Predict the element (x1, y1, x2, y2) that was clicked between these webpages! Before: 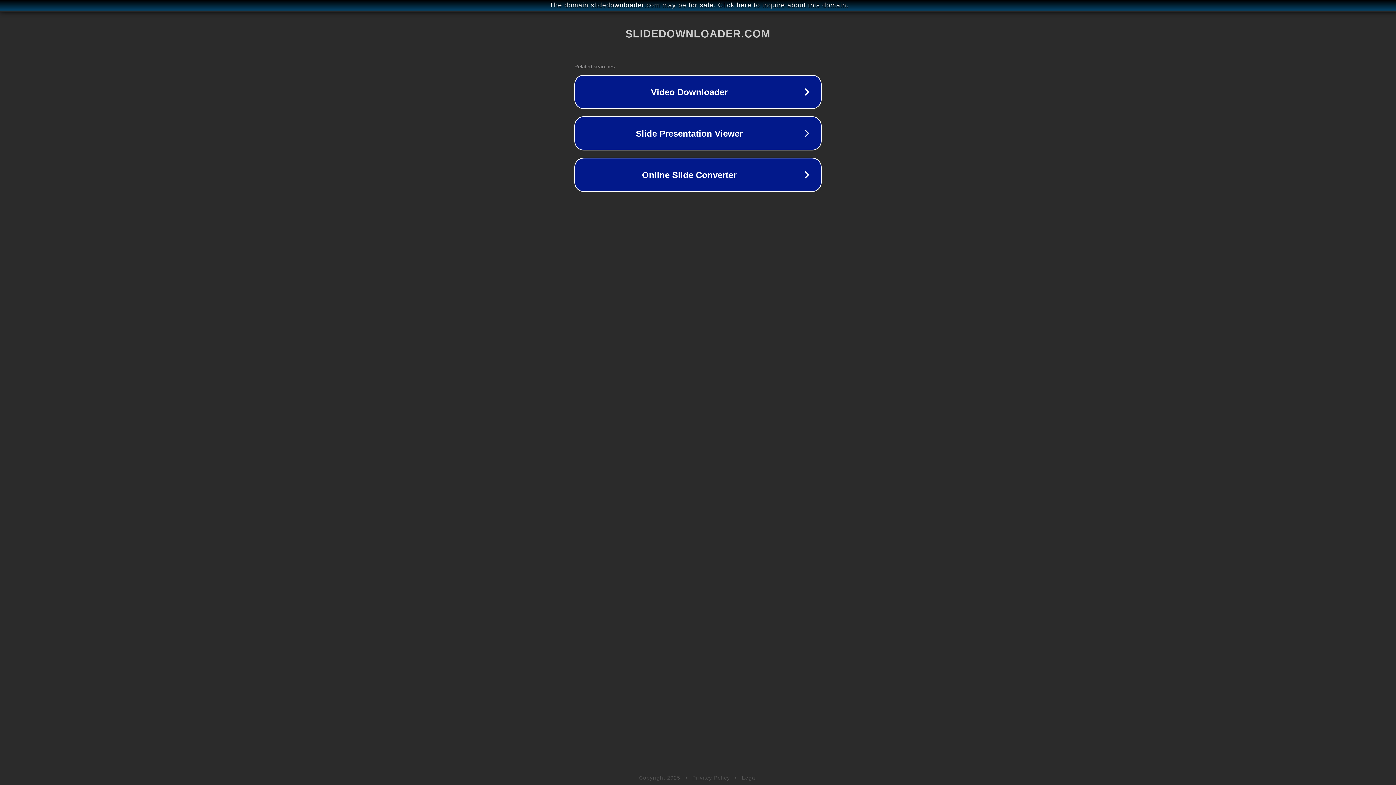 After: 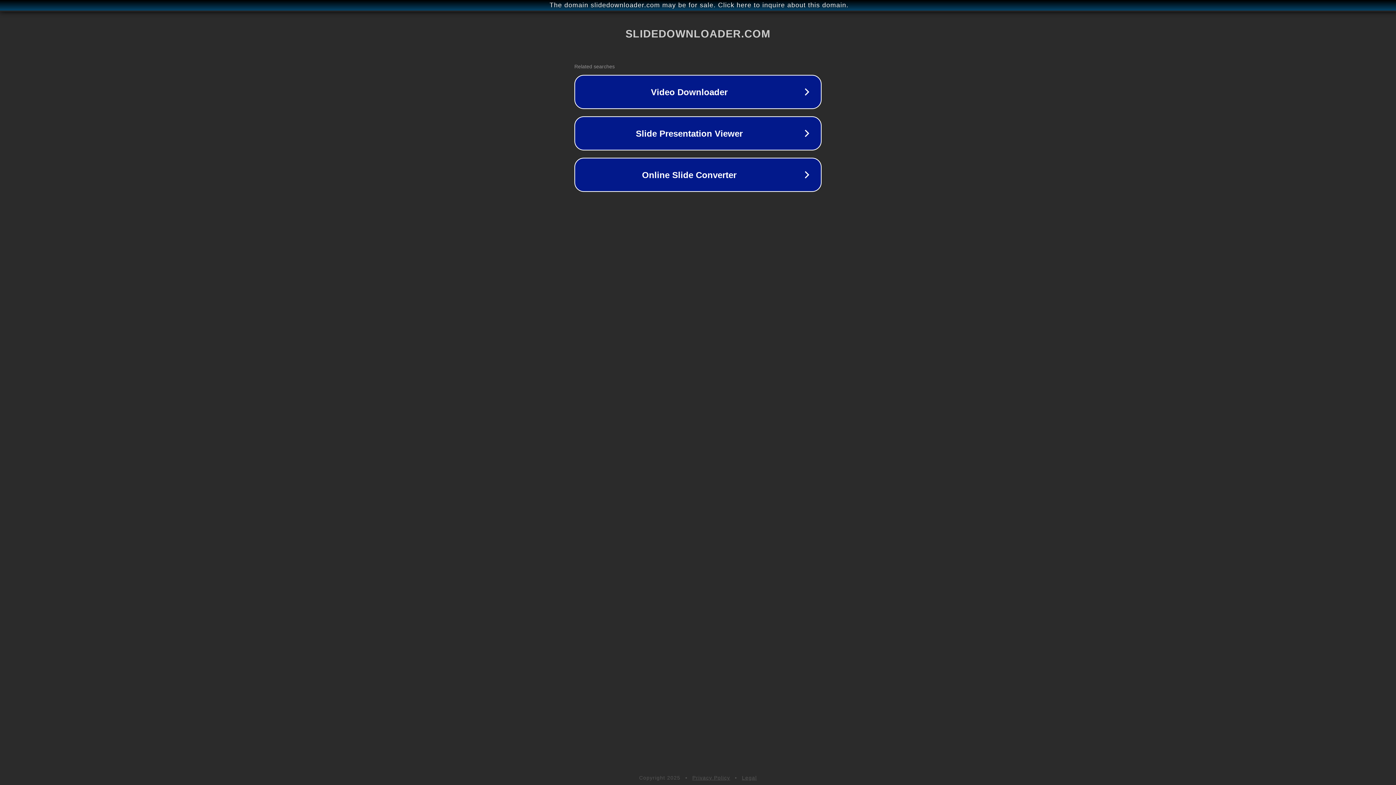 Action: bbox: (692, 775, 730, 781) label: Privacy Policy